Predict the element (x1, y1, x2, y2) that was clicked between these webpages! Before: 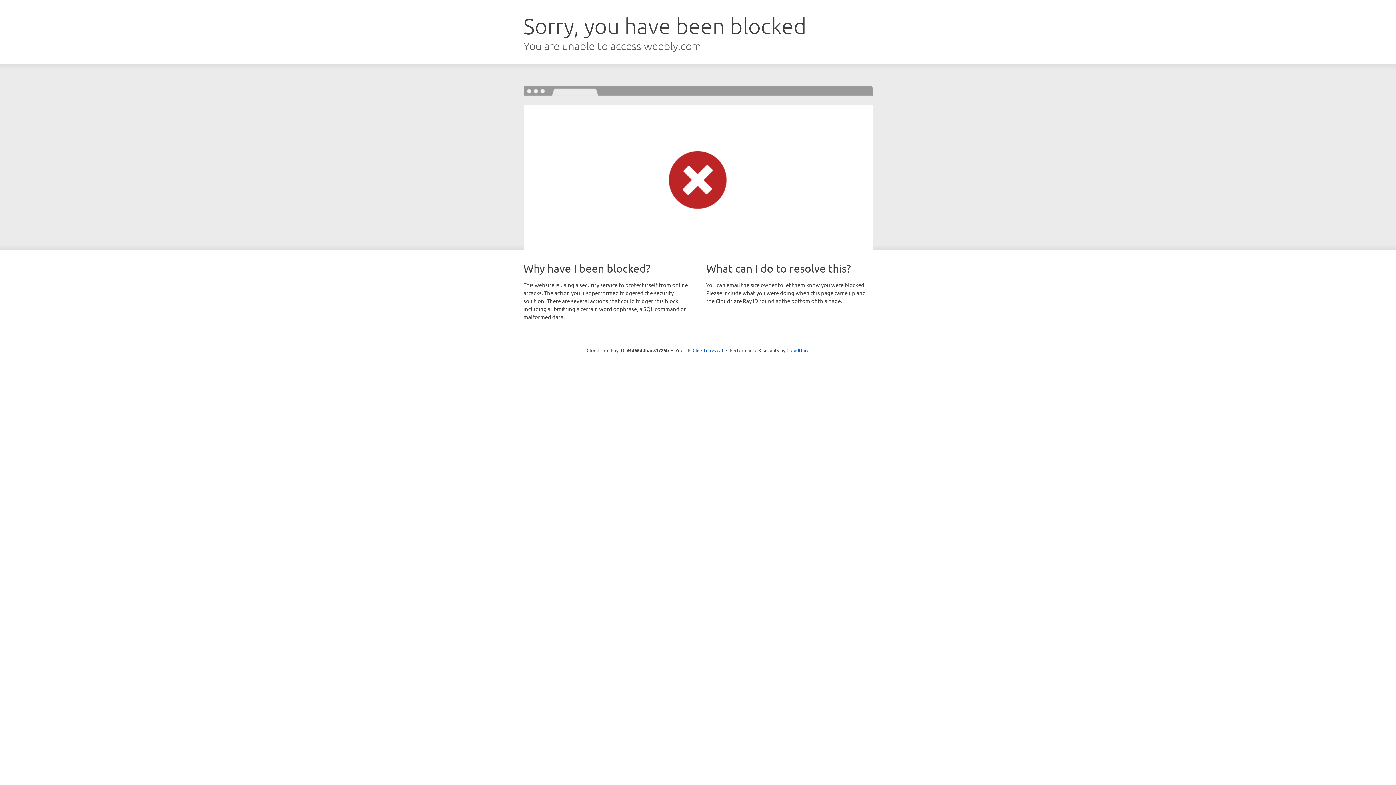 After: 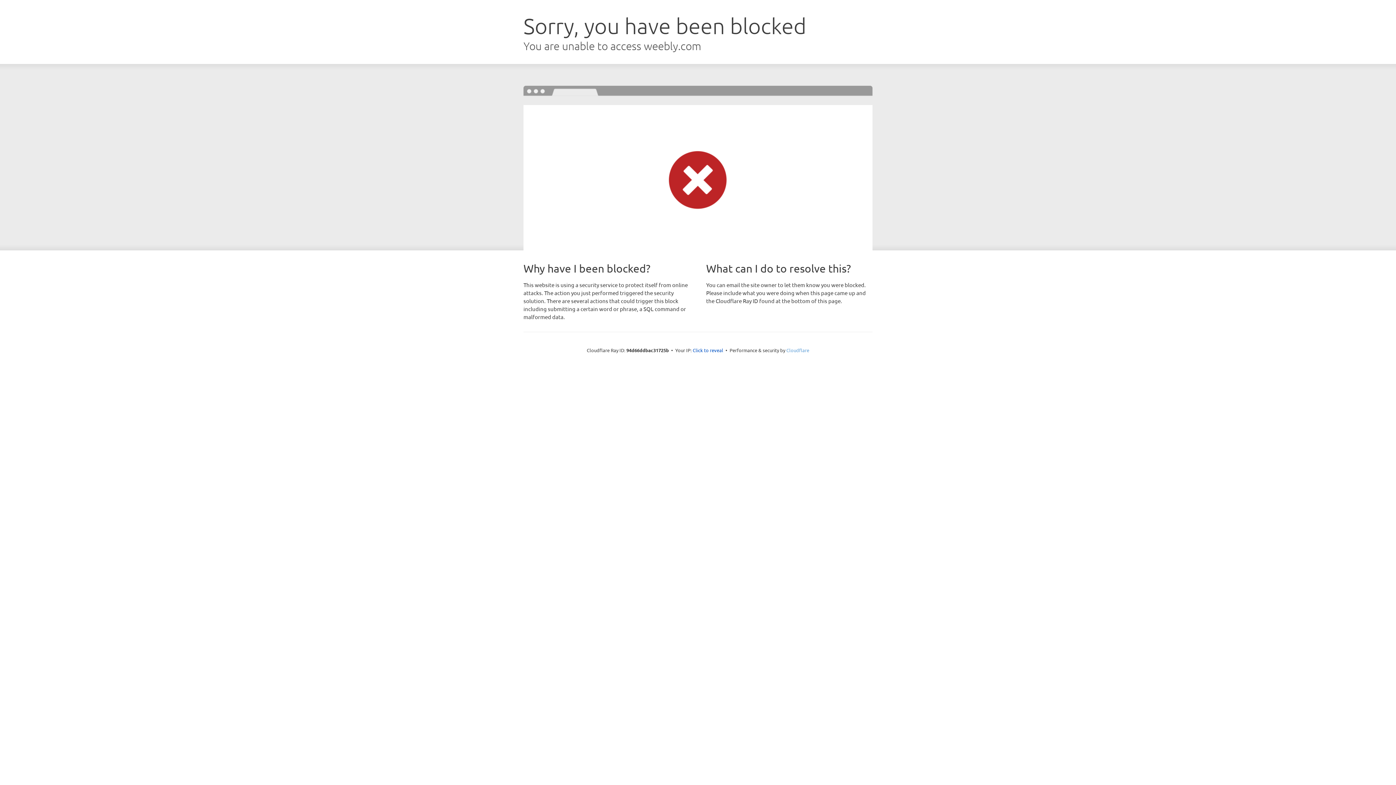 Action: label: Cloudflare bbox: (786, 347, 809, 353)